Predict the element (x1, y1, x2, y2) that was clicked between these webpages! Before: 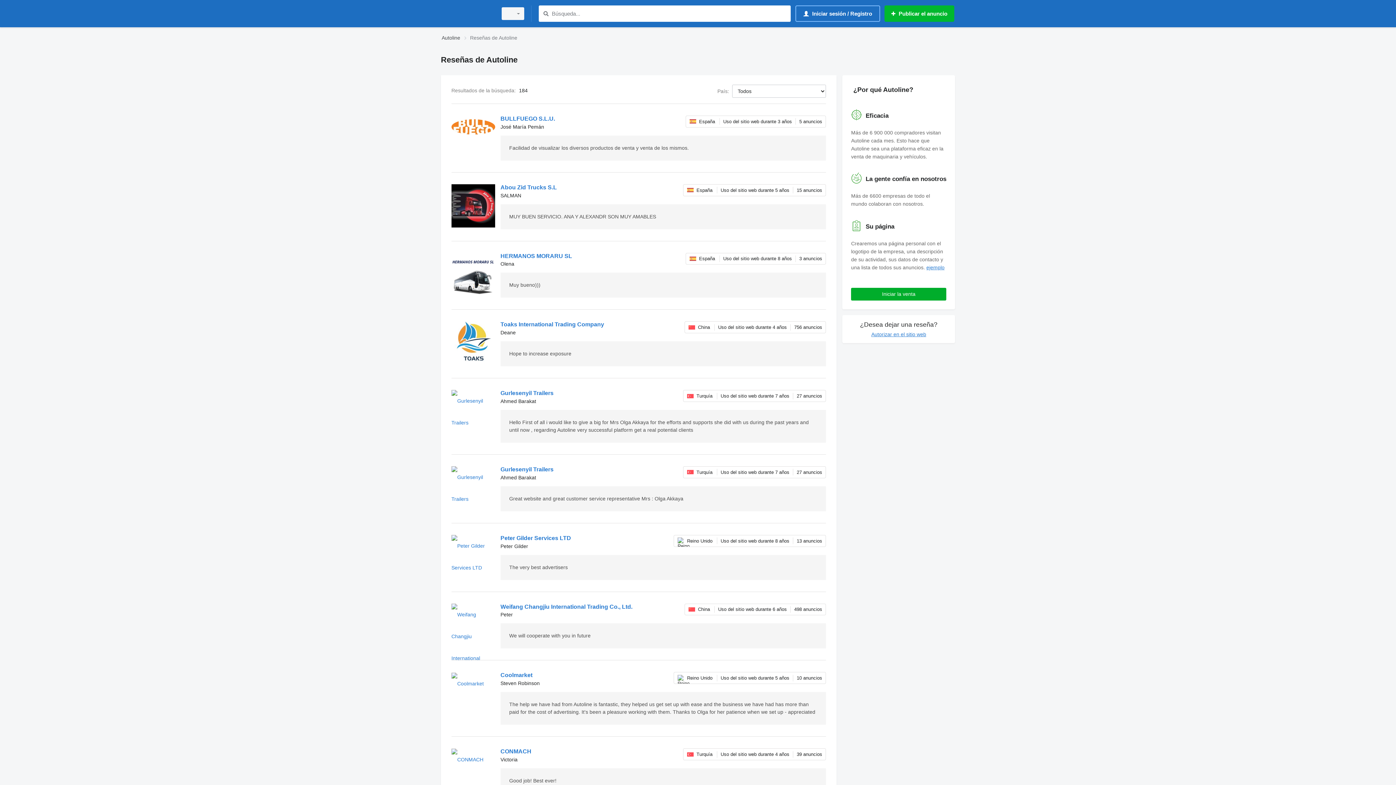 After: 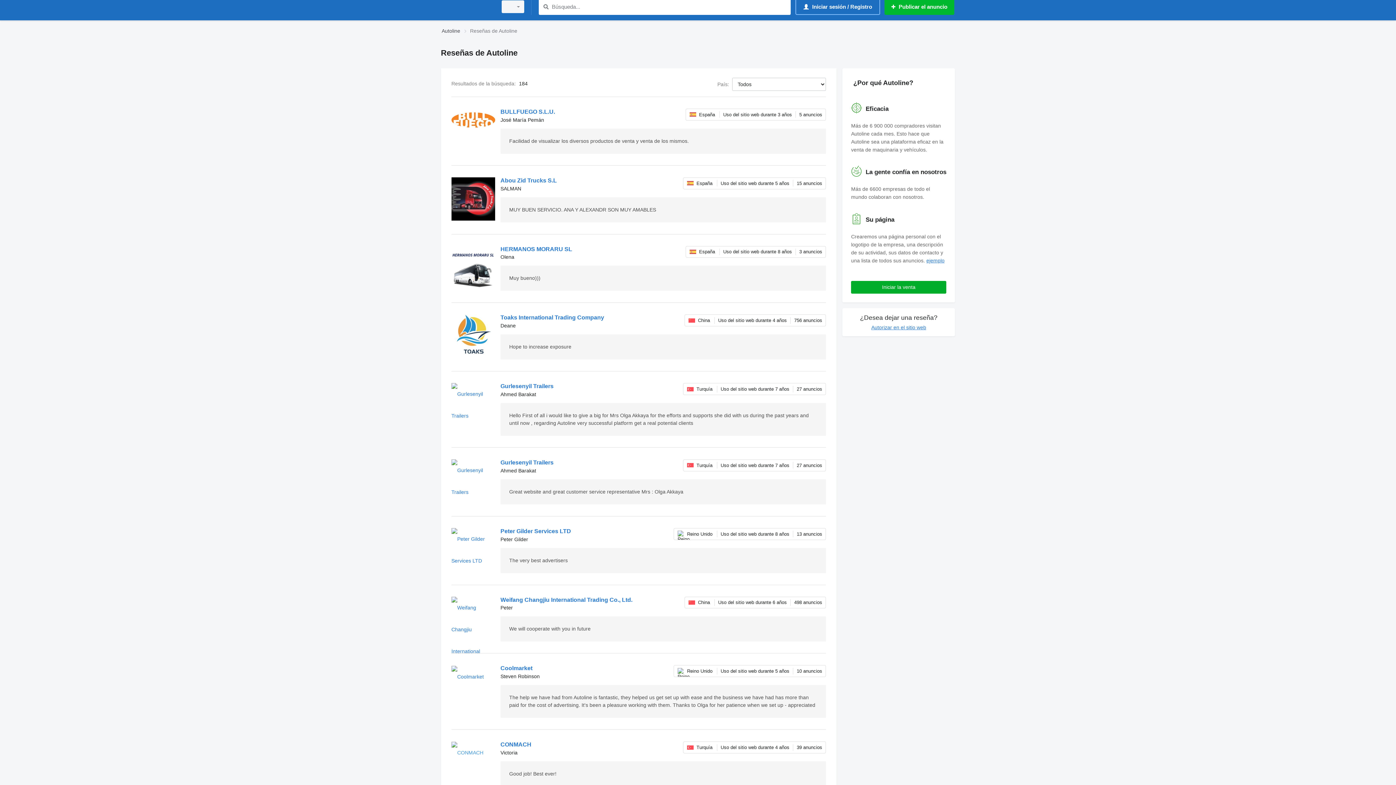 Action: bbox: (451, 748, 495, 792)